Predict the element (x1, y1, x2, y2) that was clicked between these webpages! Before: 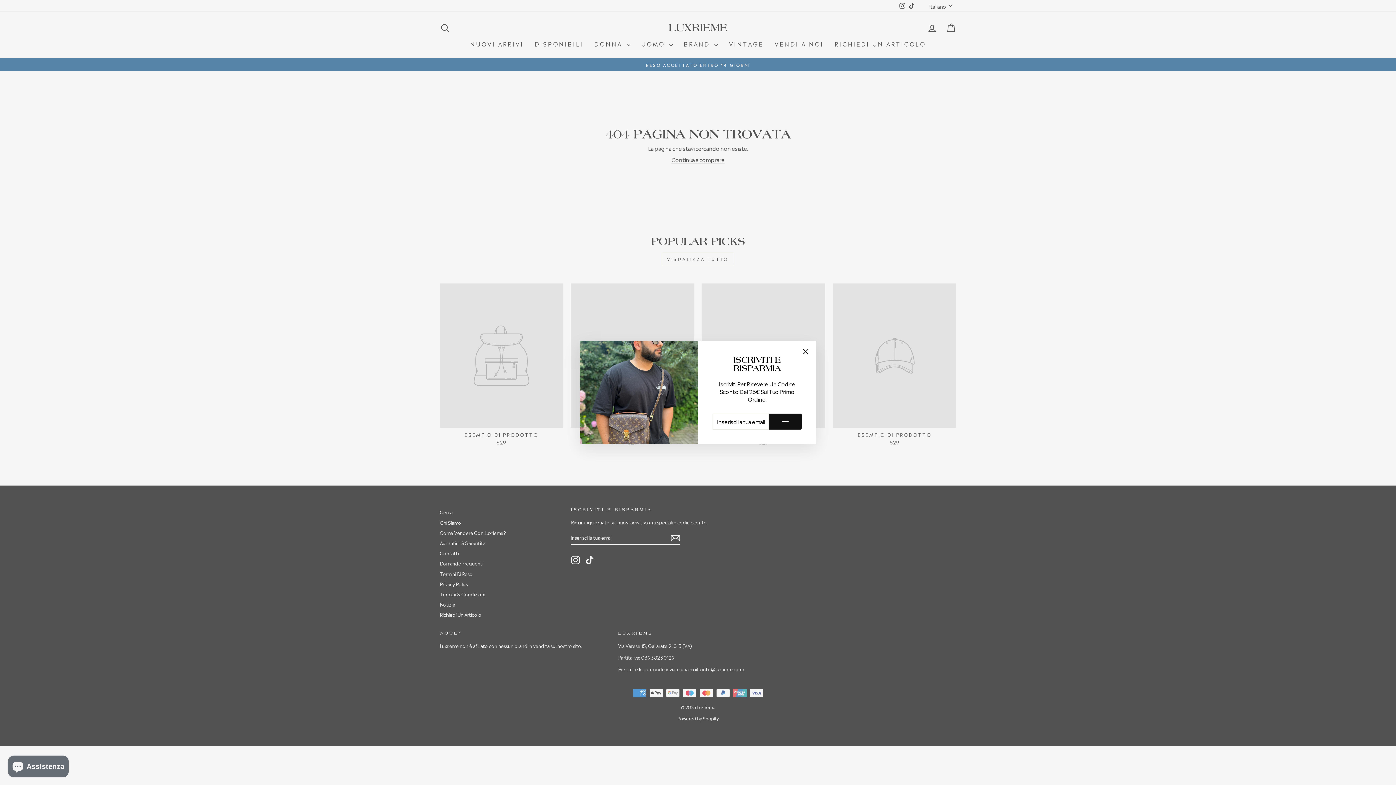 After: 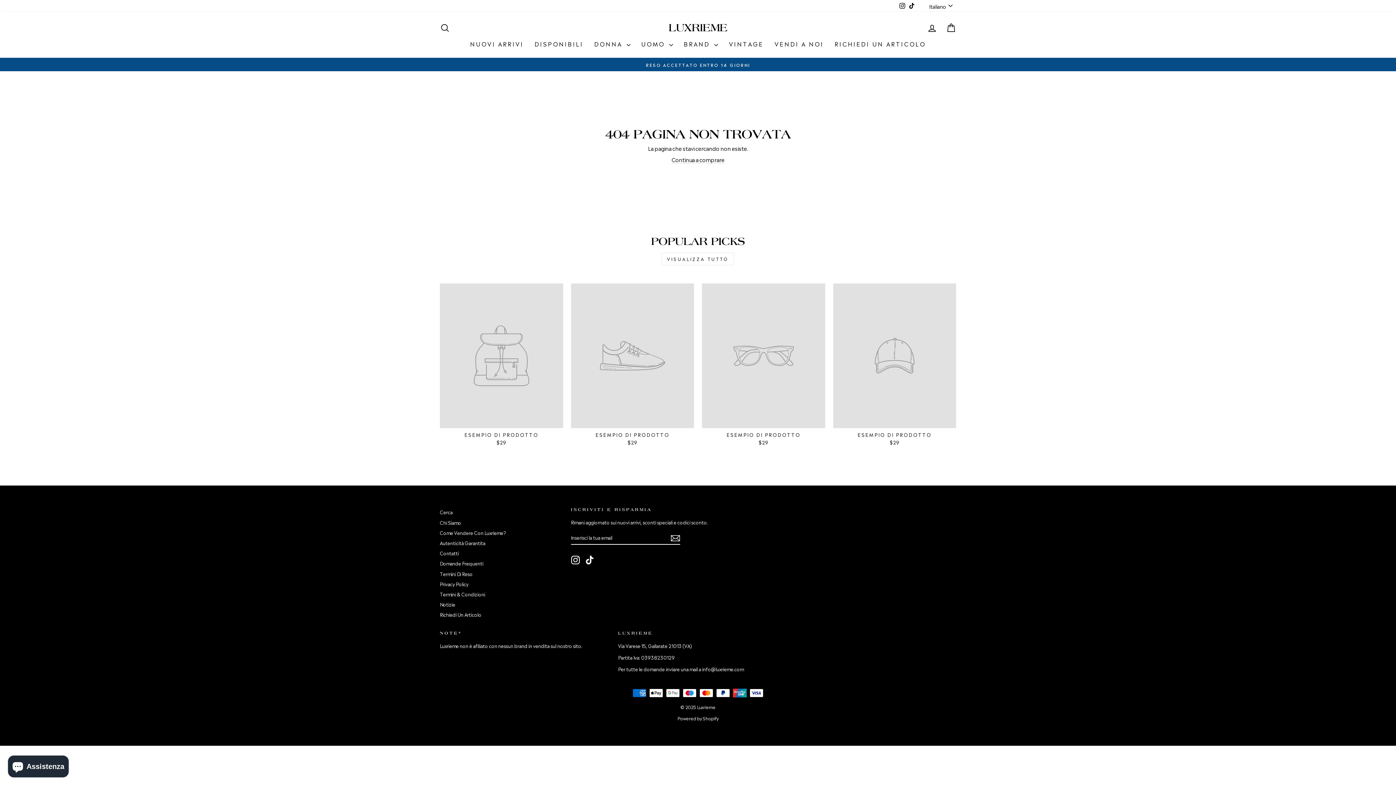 Action: bbox: (798, 344, 812, 358) label: "Chiudi (esc)"